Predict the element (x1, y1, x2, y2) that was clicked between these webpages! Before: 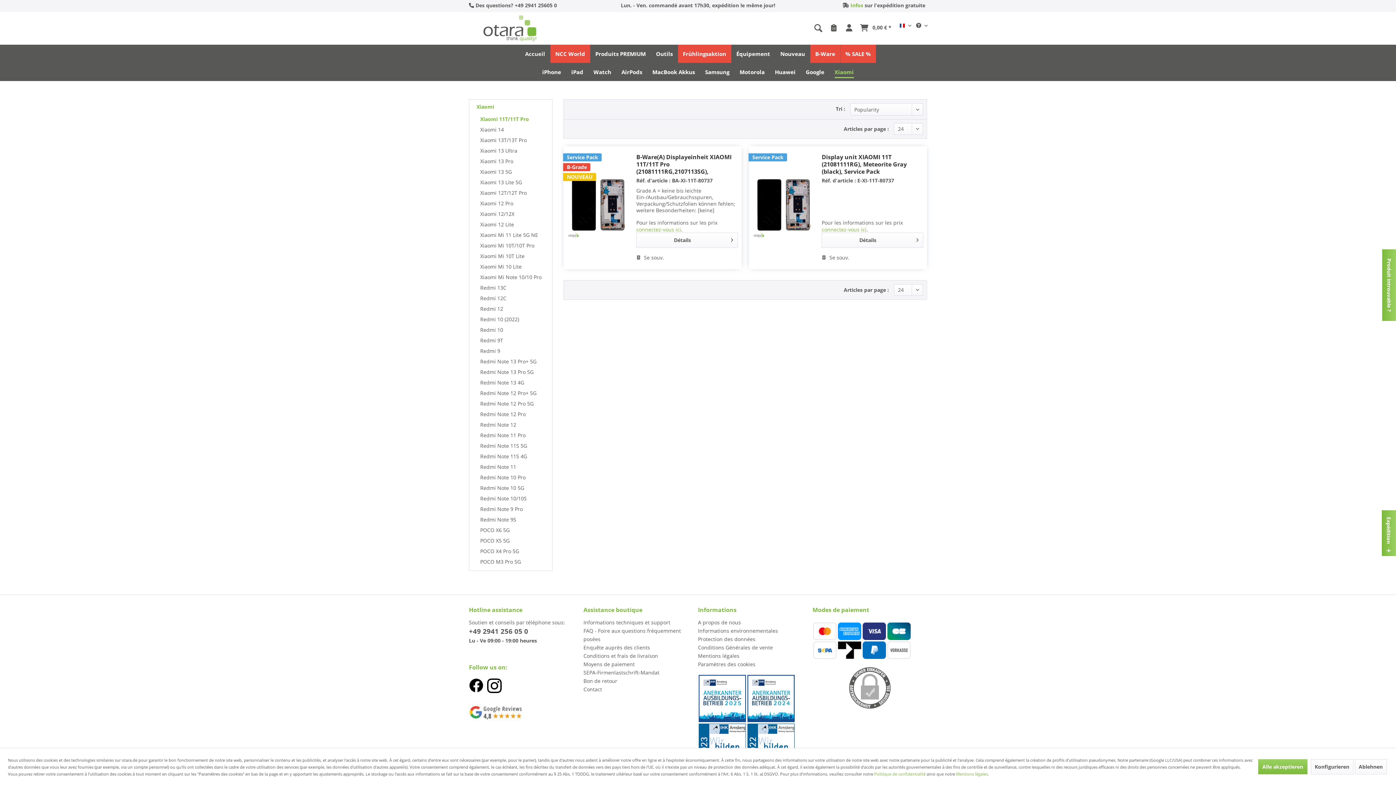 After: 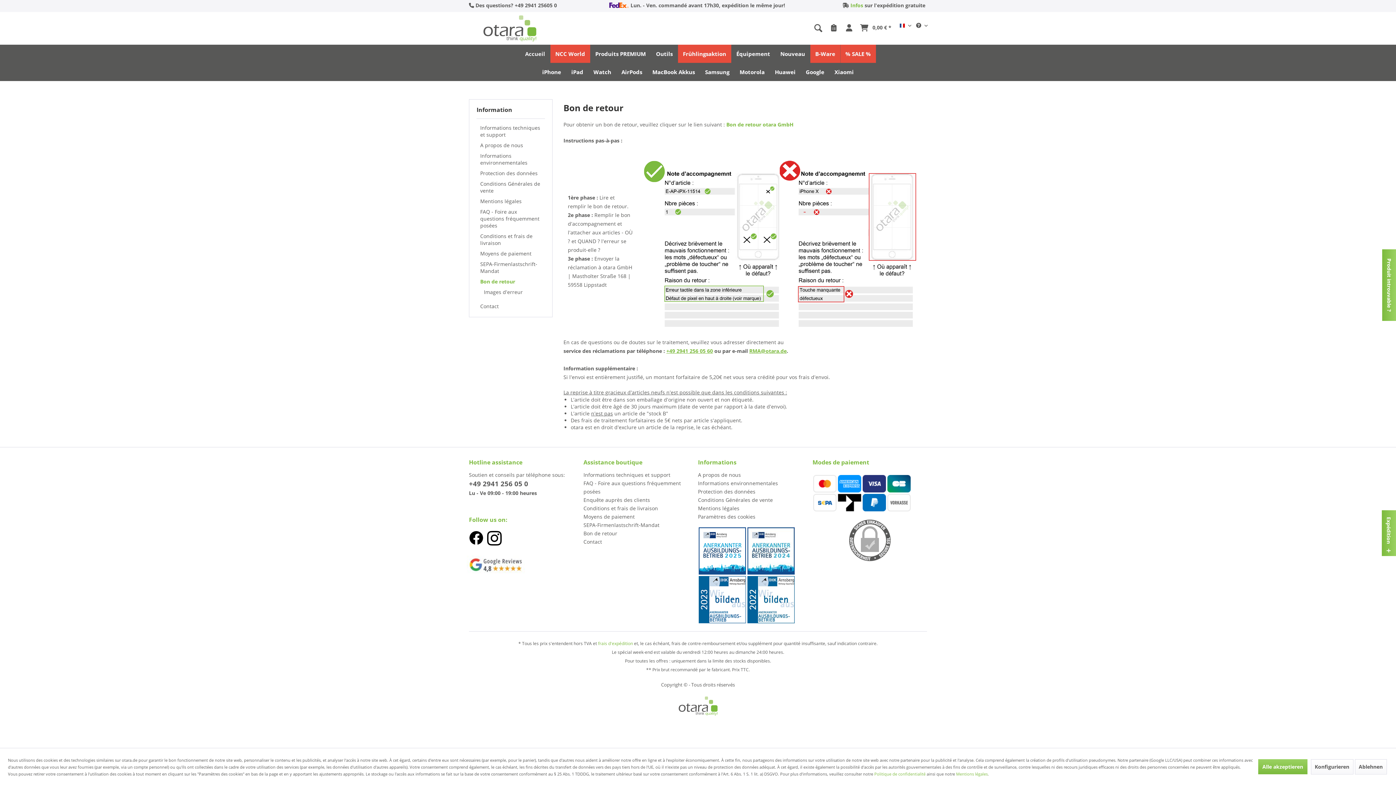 Action: bbox: (583, 677, 694, 685) label: Bon de retour